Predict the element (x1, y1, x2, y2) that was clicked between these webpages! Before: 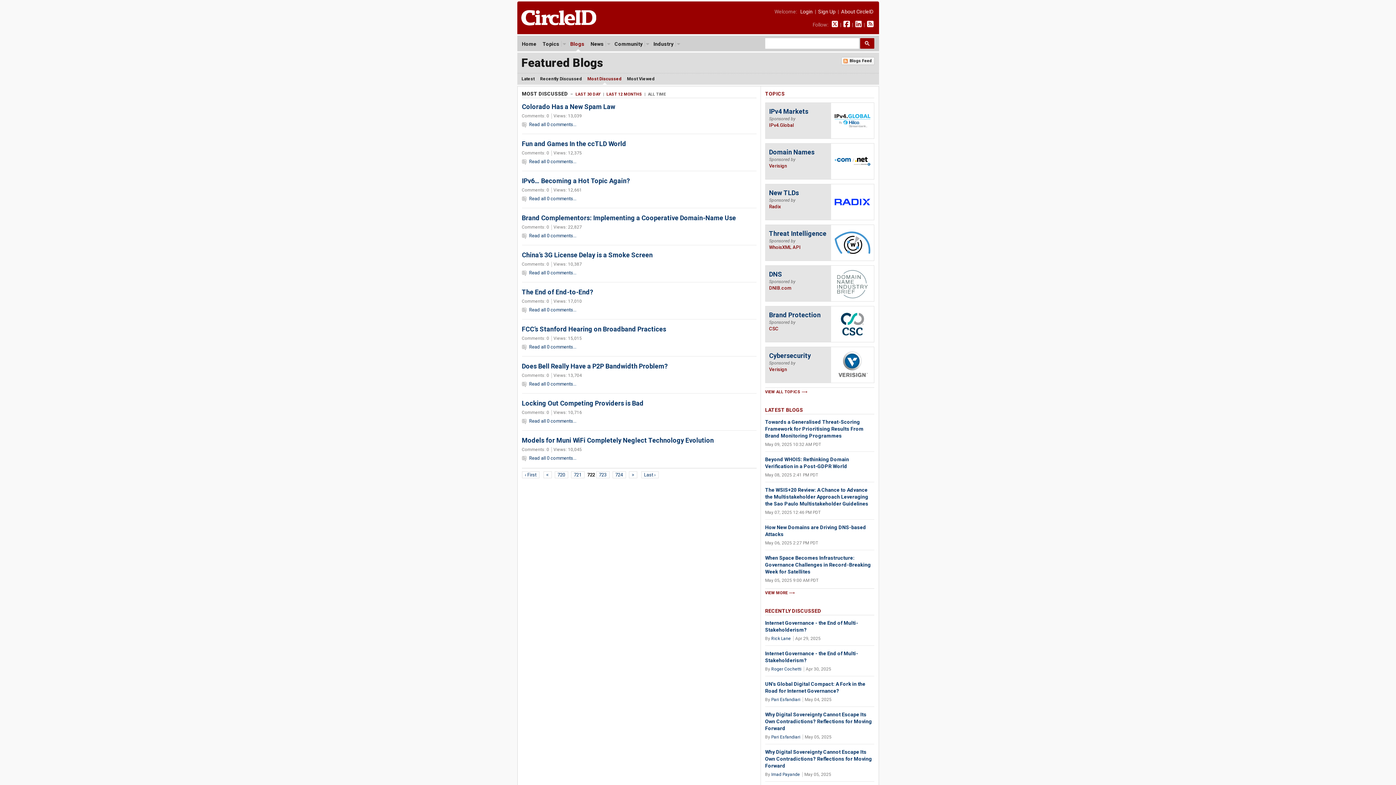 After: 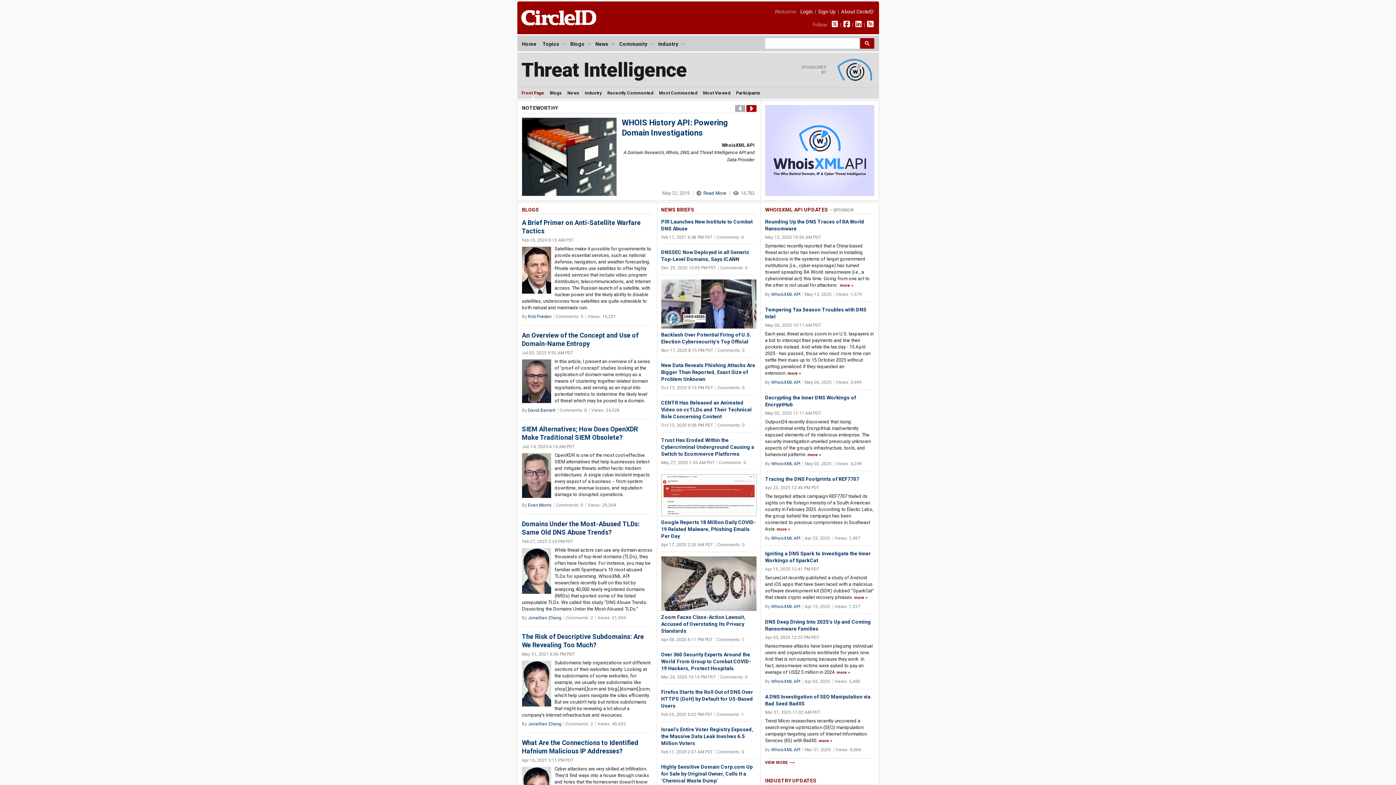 Action: label: Threat Intelligence bbox: (769, 229, 826, 237)